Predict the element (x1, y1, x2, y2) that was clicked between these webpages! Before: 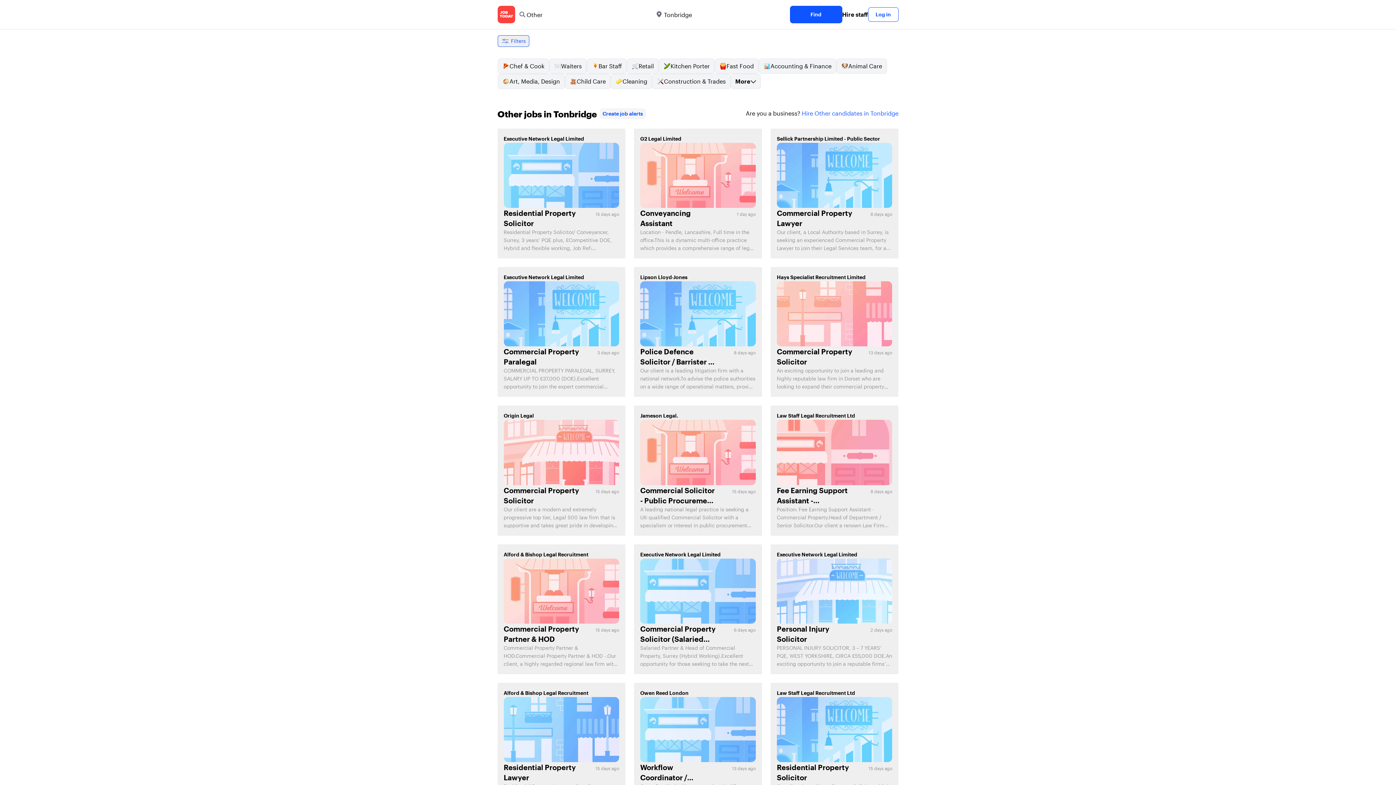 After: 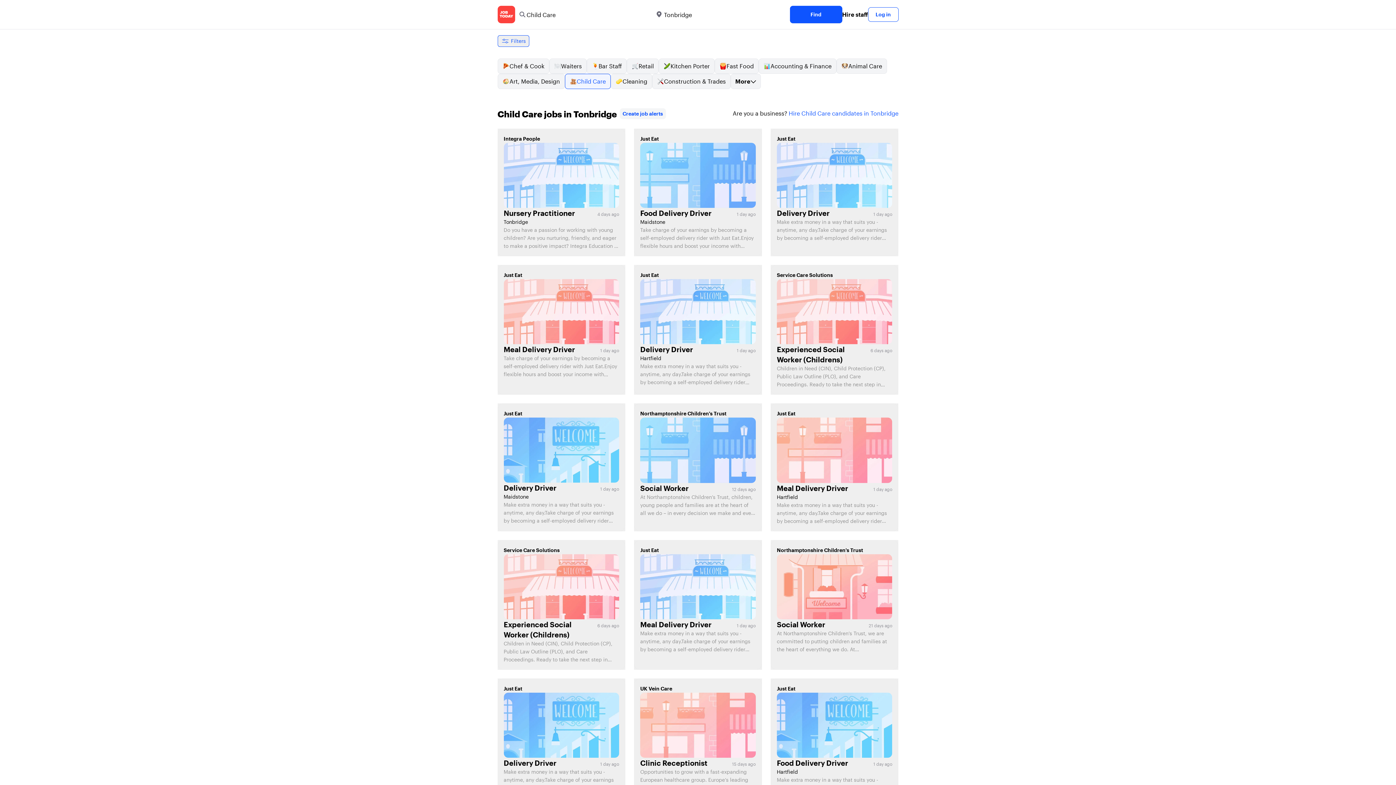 Action: bbox: (564, 73, 610, 89) label: Child Care